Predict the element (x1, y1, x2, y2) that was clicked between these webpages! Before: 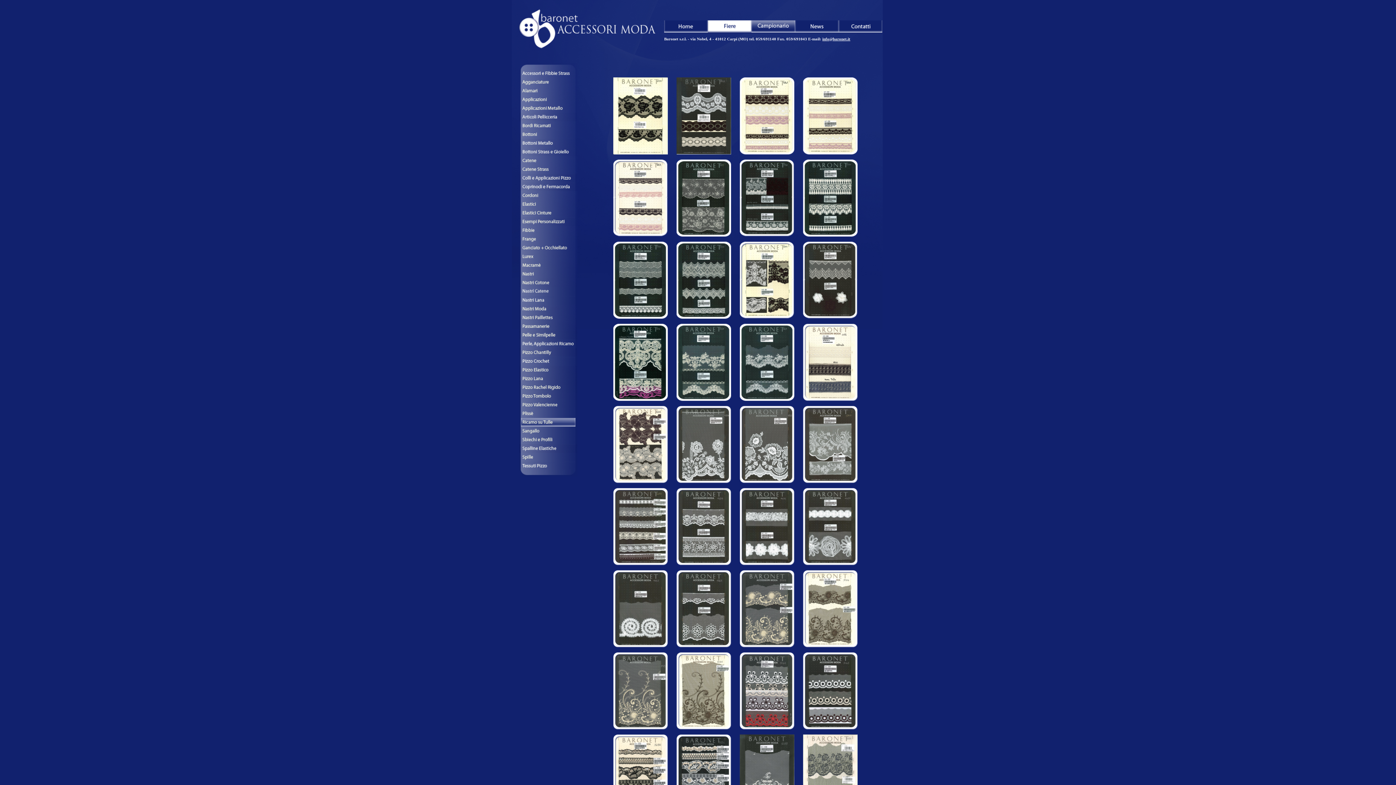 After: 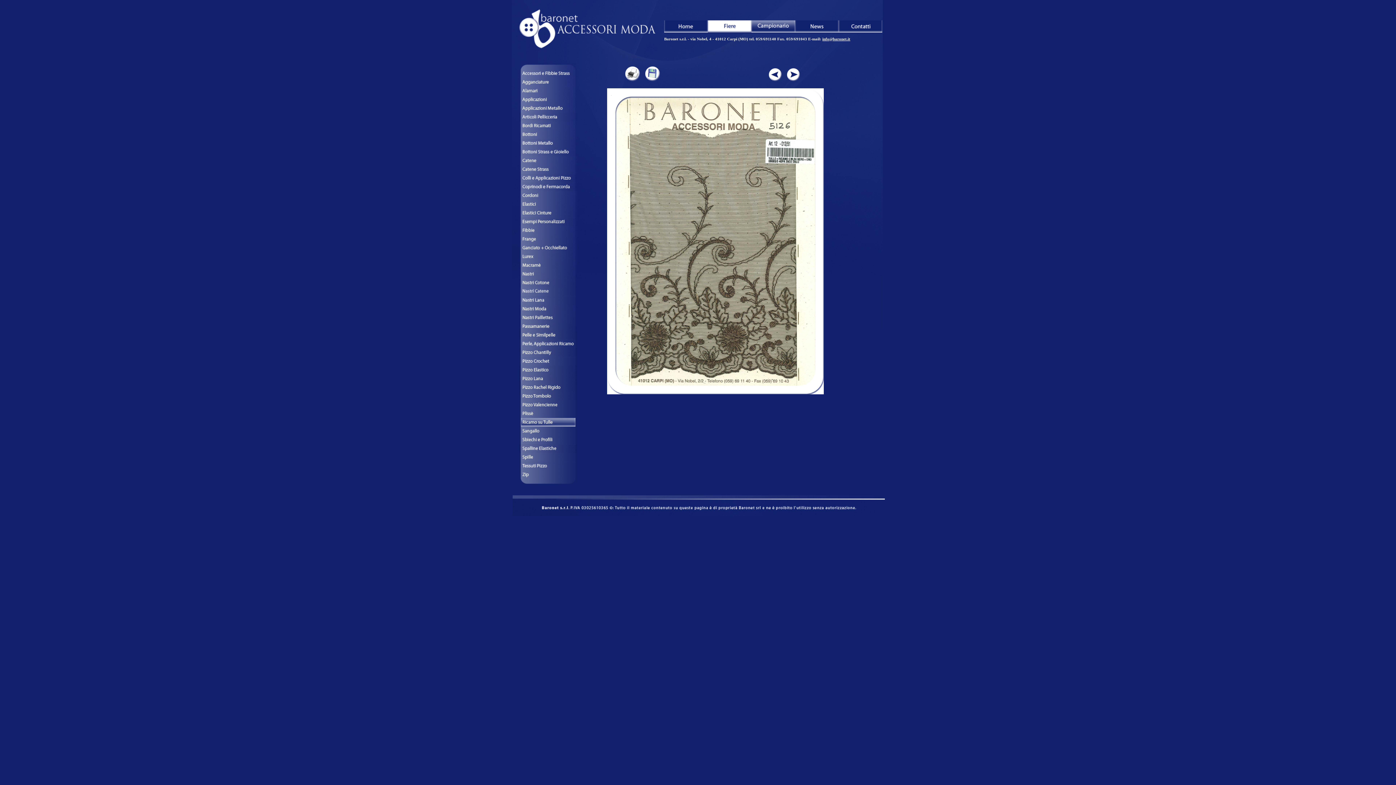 Action: bbox: (676, 725, 731, 730)